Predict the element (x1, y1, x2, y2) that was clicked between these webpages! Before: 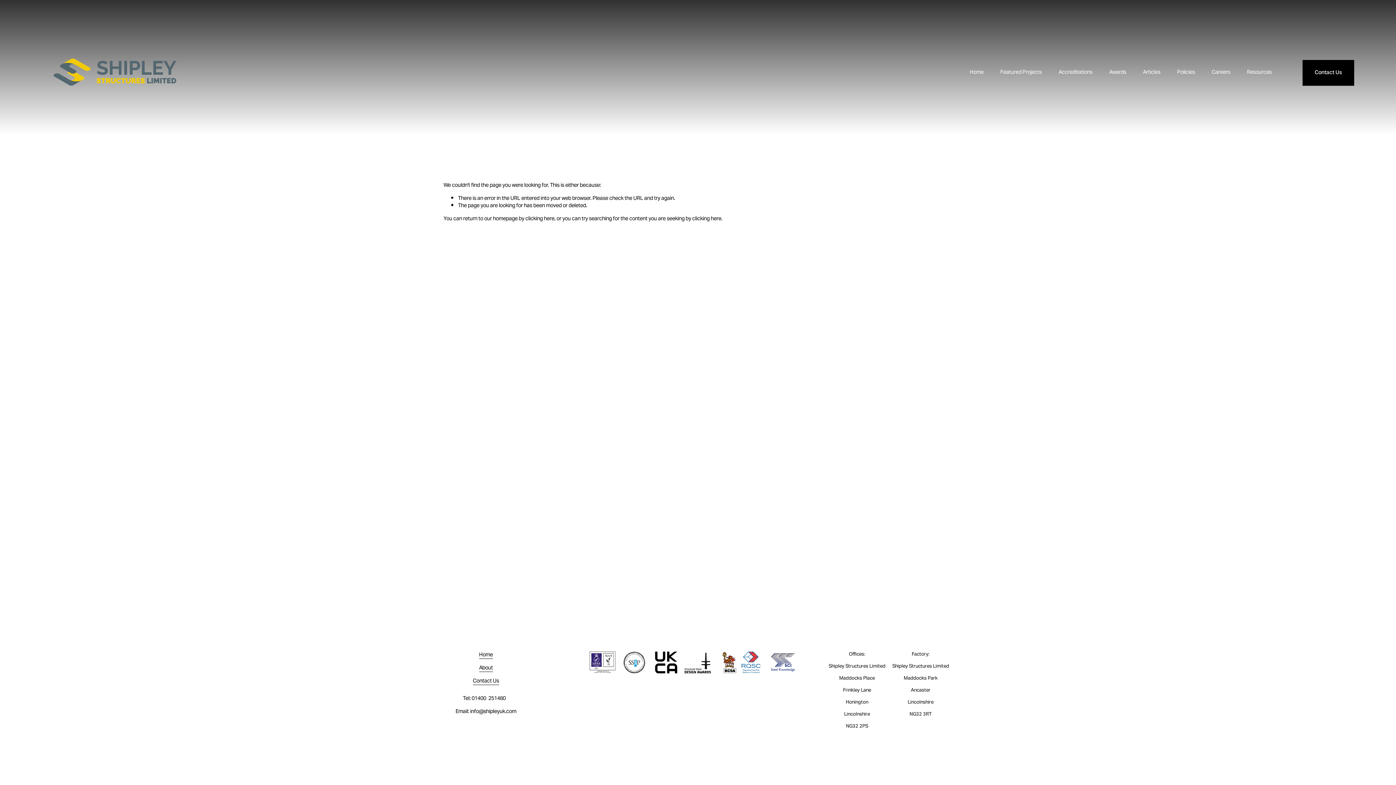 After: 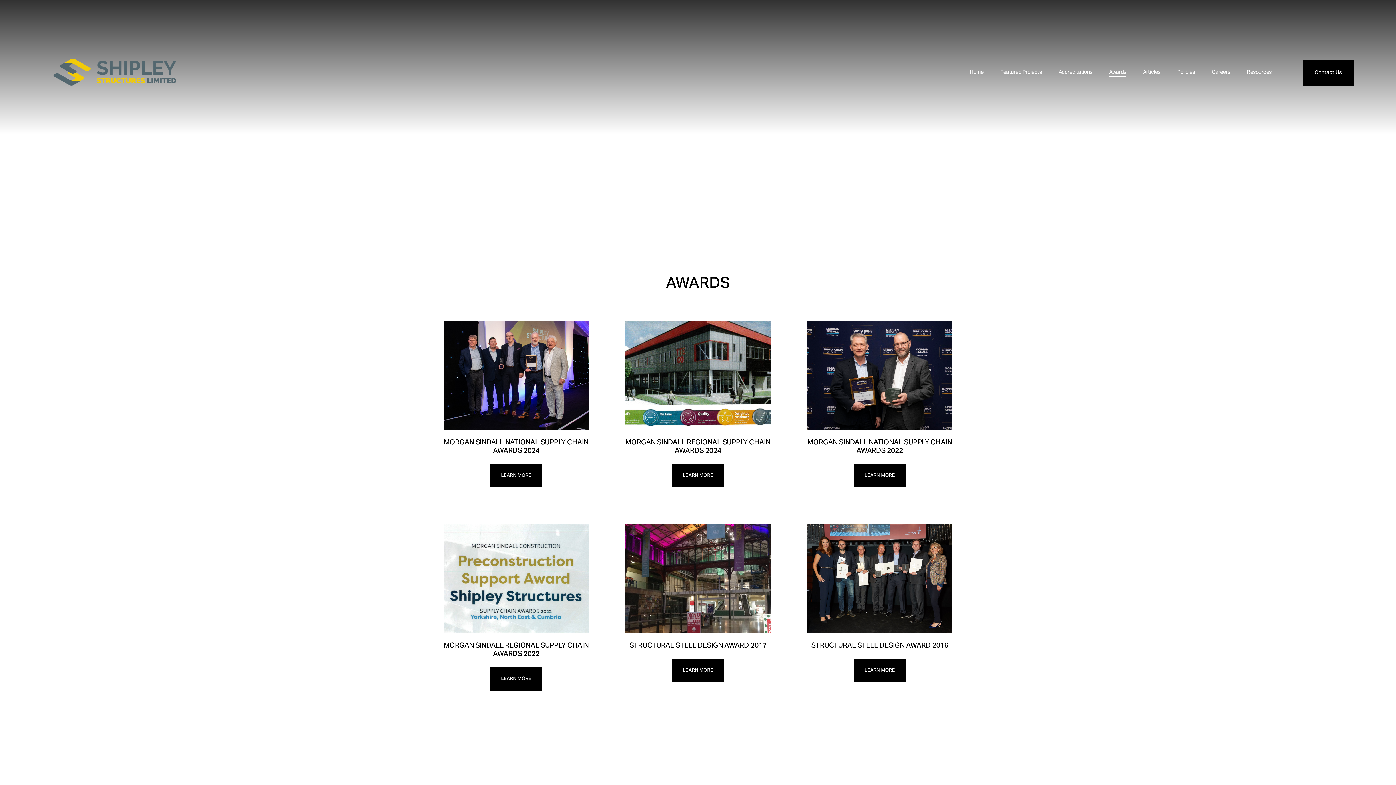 Action: bbox: (1109, 68, 1126, 77) label: Awards